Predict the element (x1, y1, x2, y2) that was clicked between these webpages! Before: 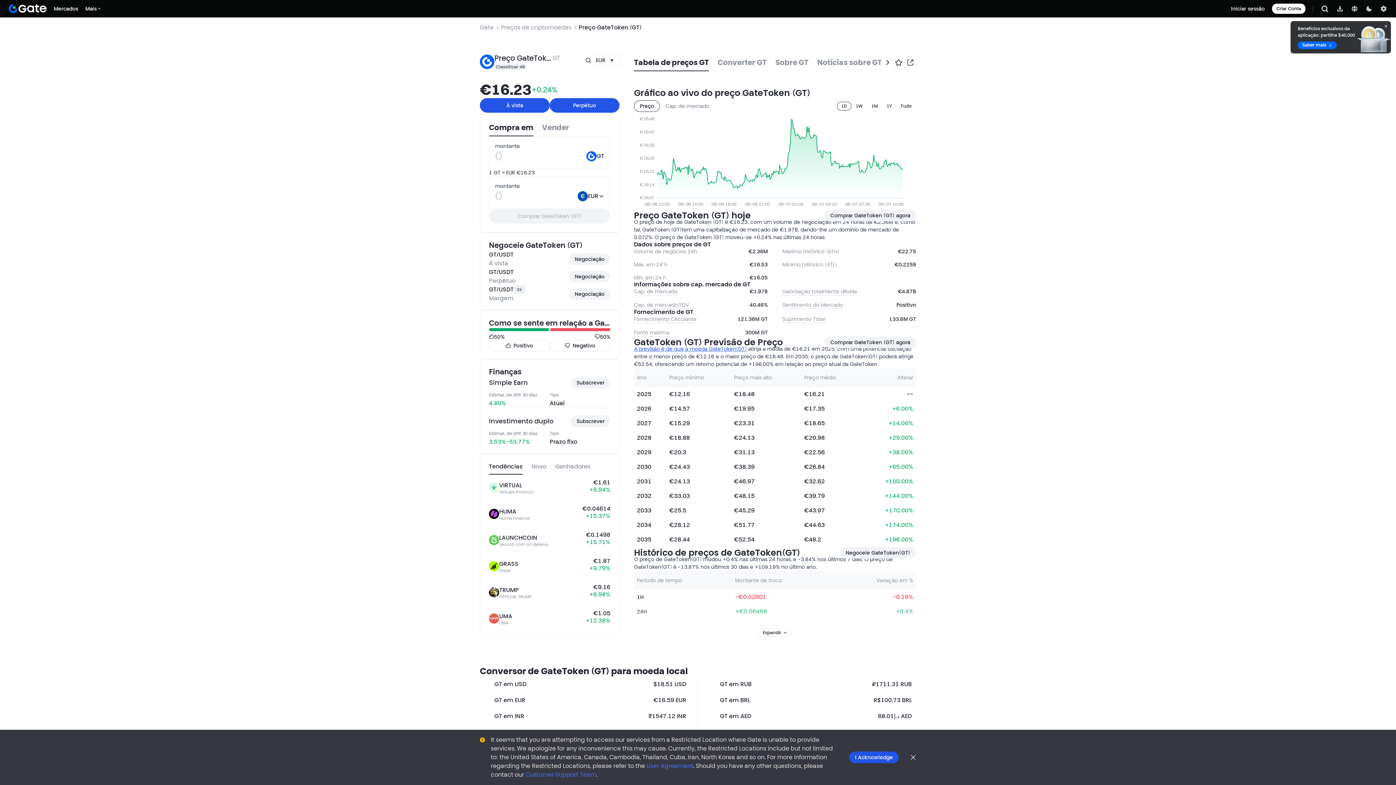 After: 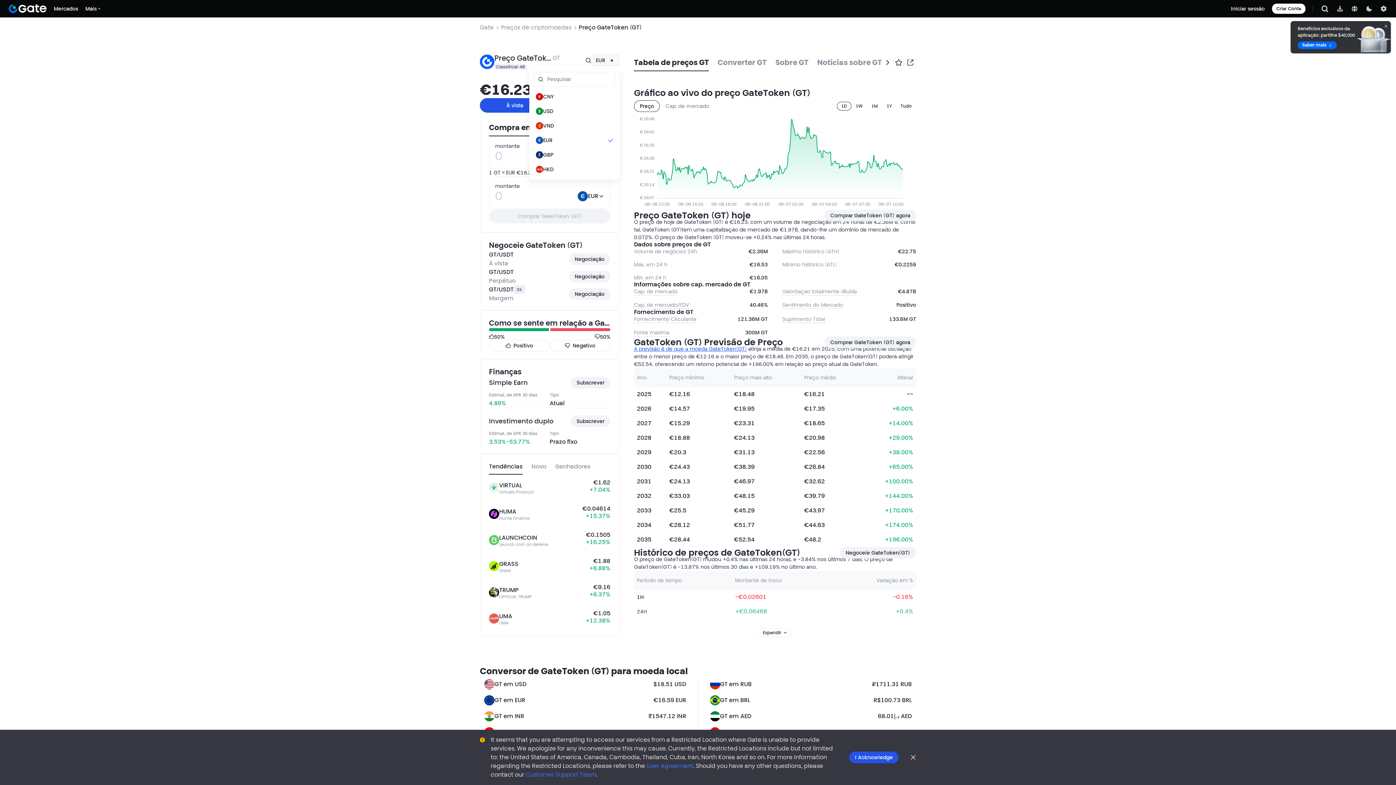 Action: label: EUR bbox: (591, 54, 619, 66)